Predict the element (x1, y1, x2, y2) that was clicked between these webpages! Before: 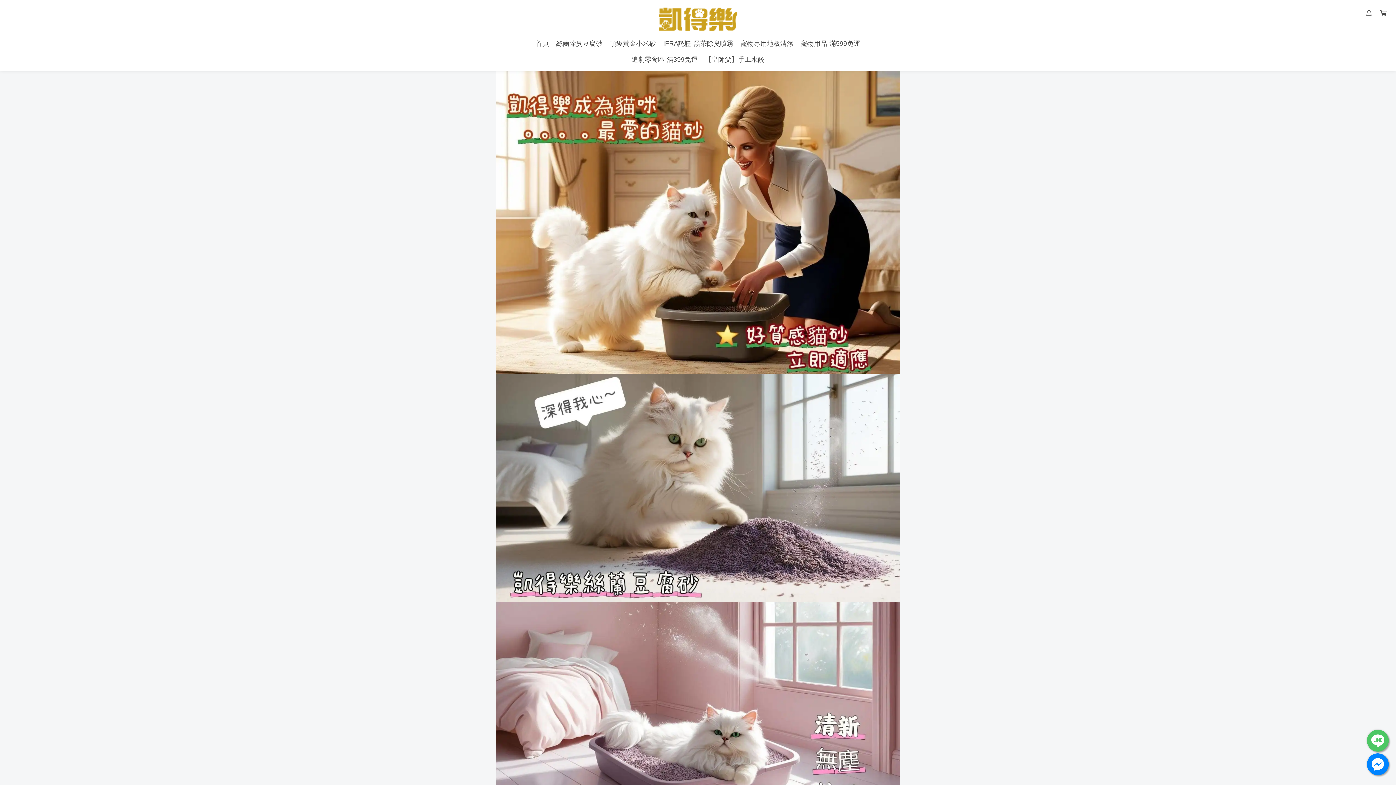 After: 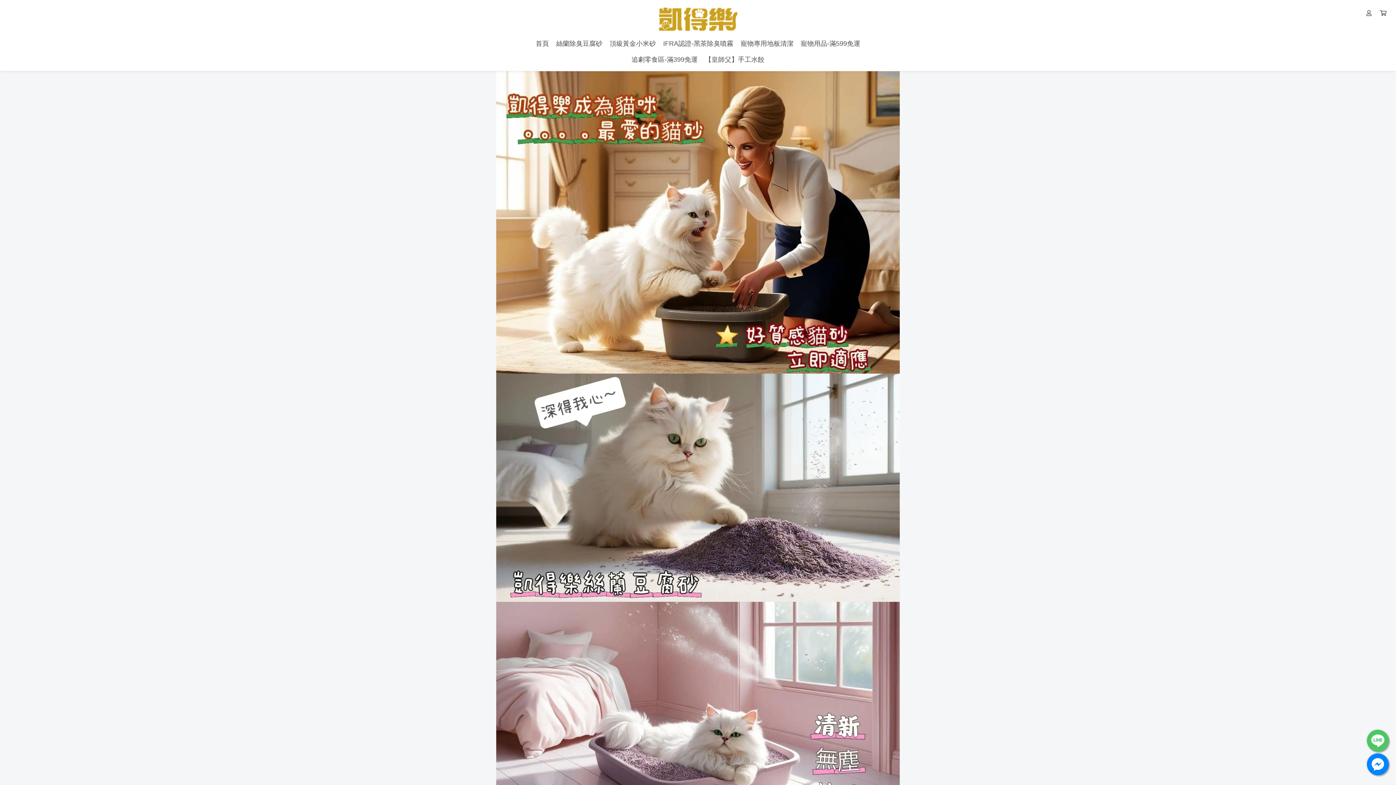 Action: bbox: (656, 6, 739, 31)